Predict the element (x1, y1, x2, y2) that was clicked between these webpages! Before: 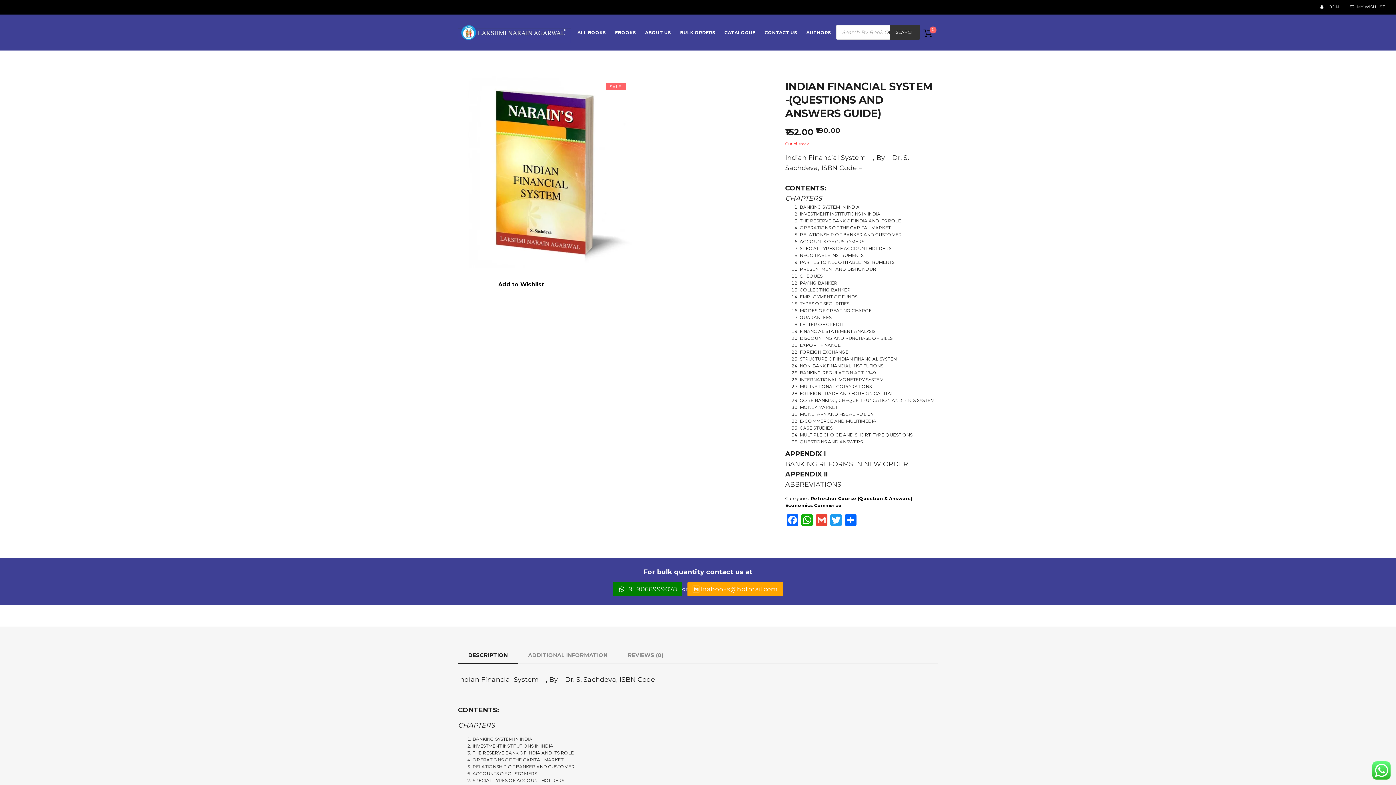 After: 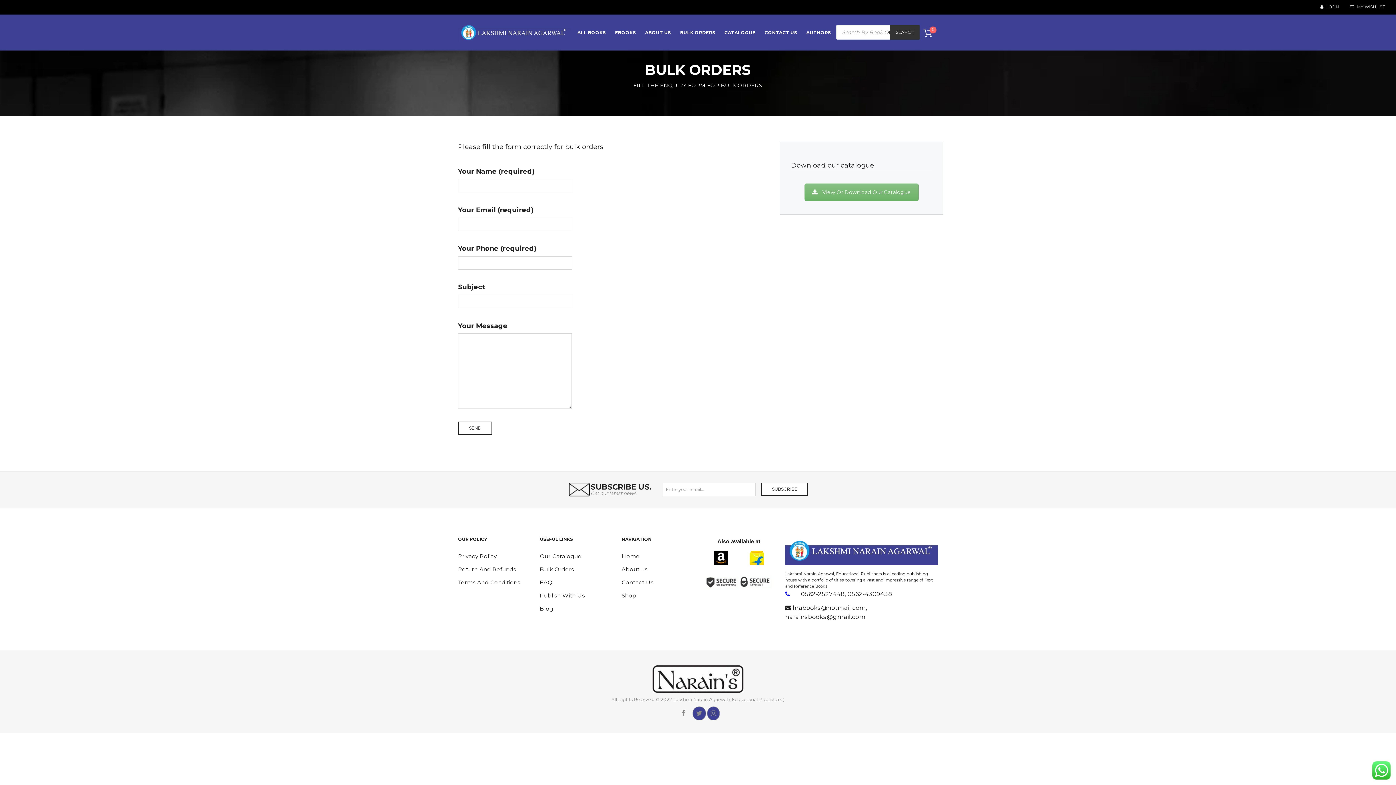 Action: bbox: (676, 14, 719, 50) label: BULK ORDERS